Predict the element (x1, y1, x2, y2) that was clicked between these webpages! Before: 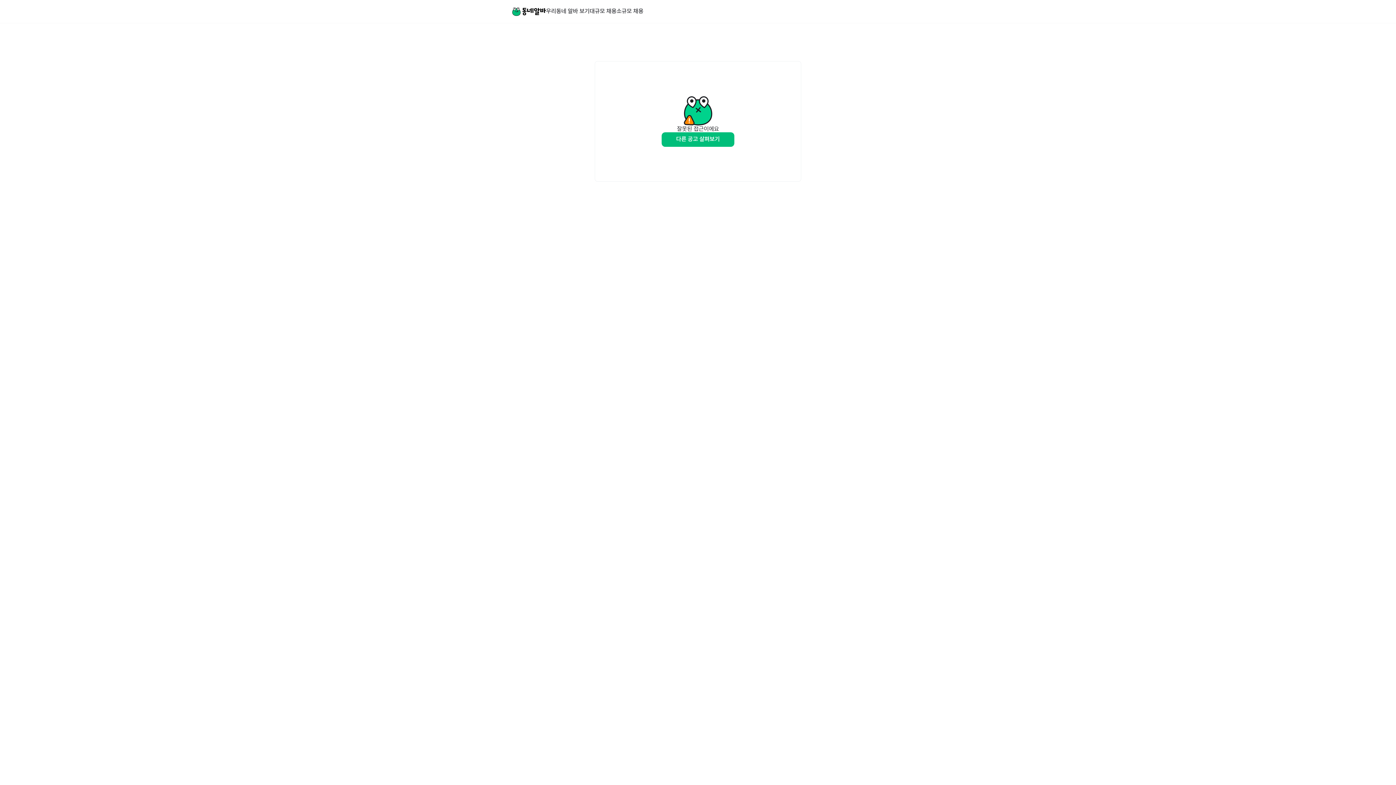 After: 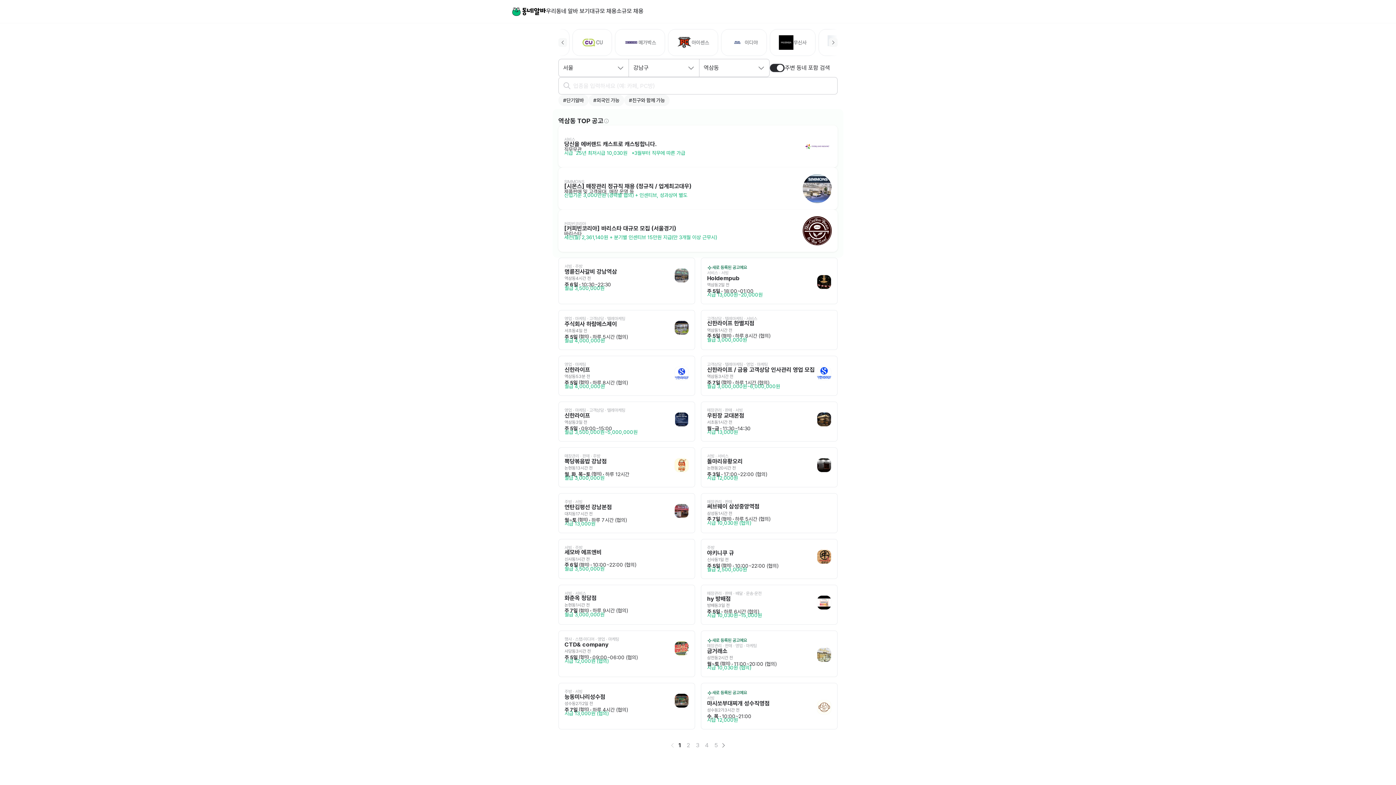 Action: label: 다른 공고 살펴보기 bbox: (661, 132, 734, 146)